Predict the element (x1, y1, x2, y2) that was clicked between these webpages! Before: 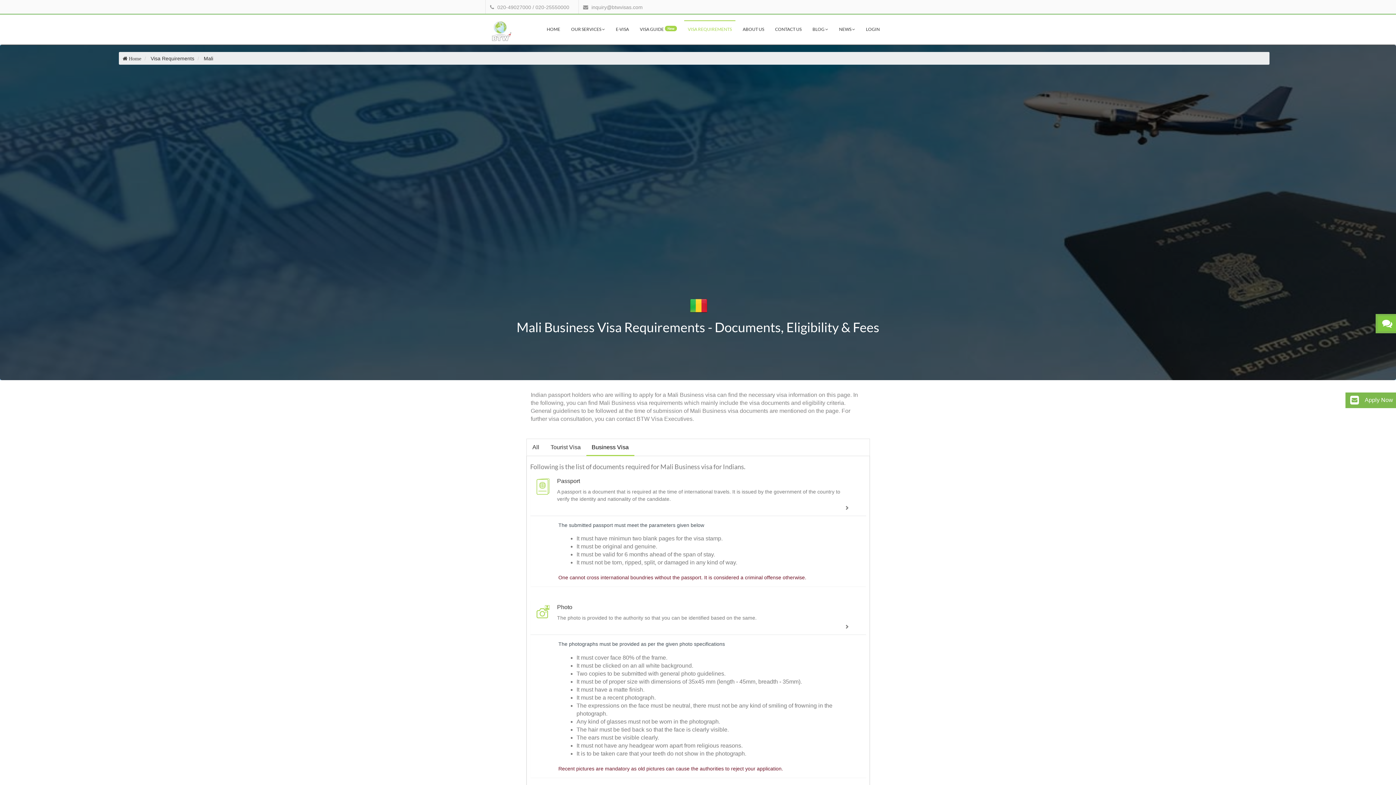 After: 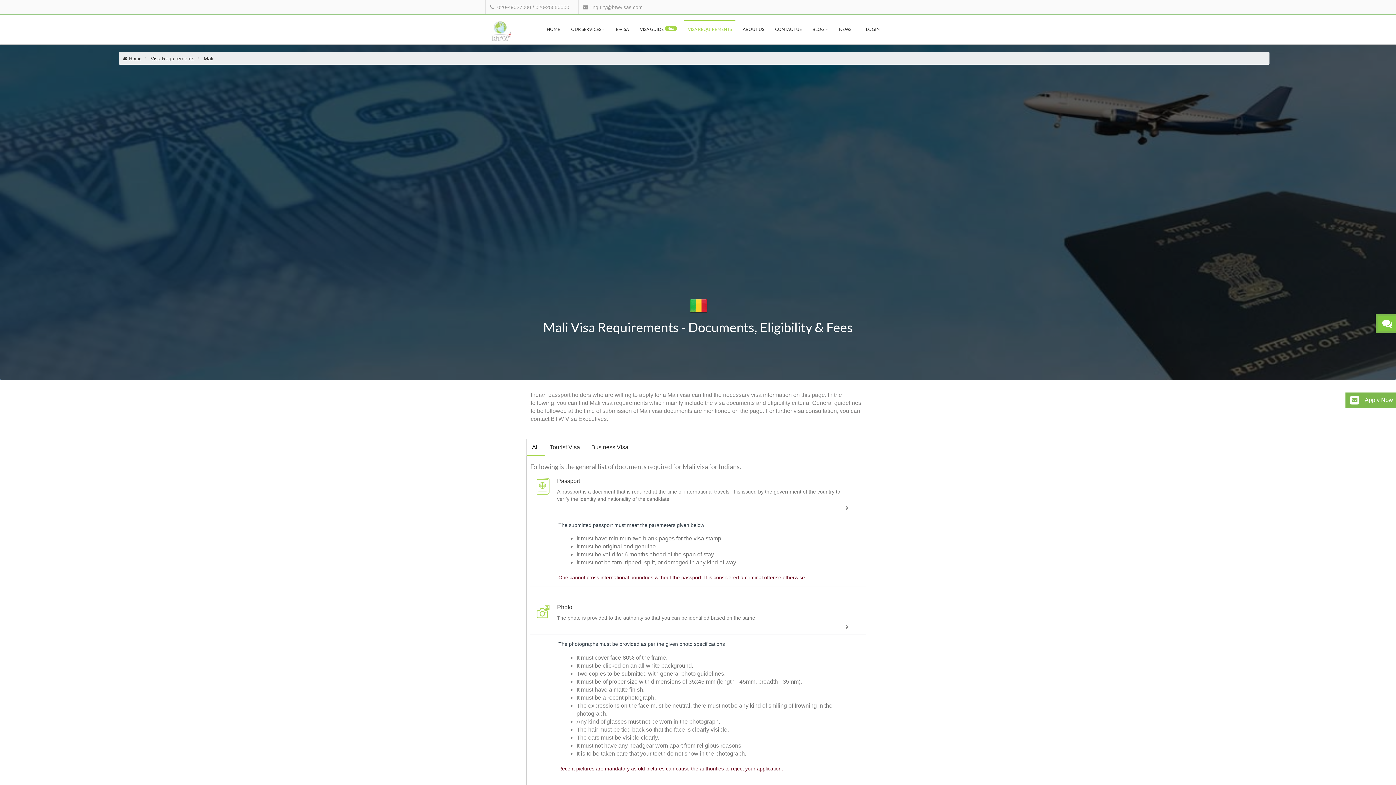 Action: bbox: (526, 439, 545, 455) label: All